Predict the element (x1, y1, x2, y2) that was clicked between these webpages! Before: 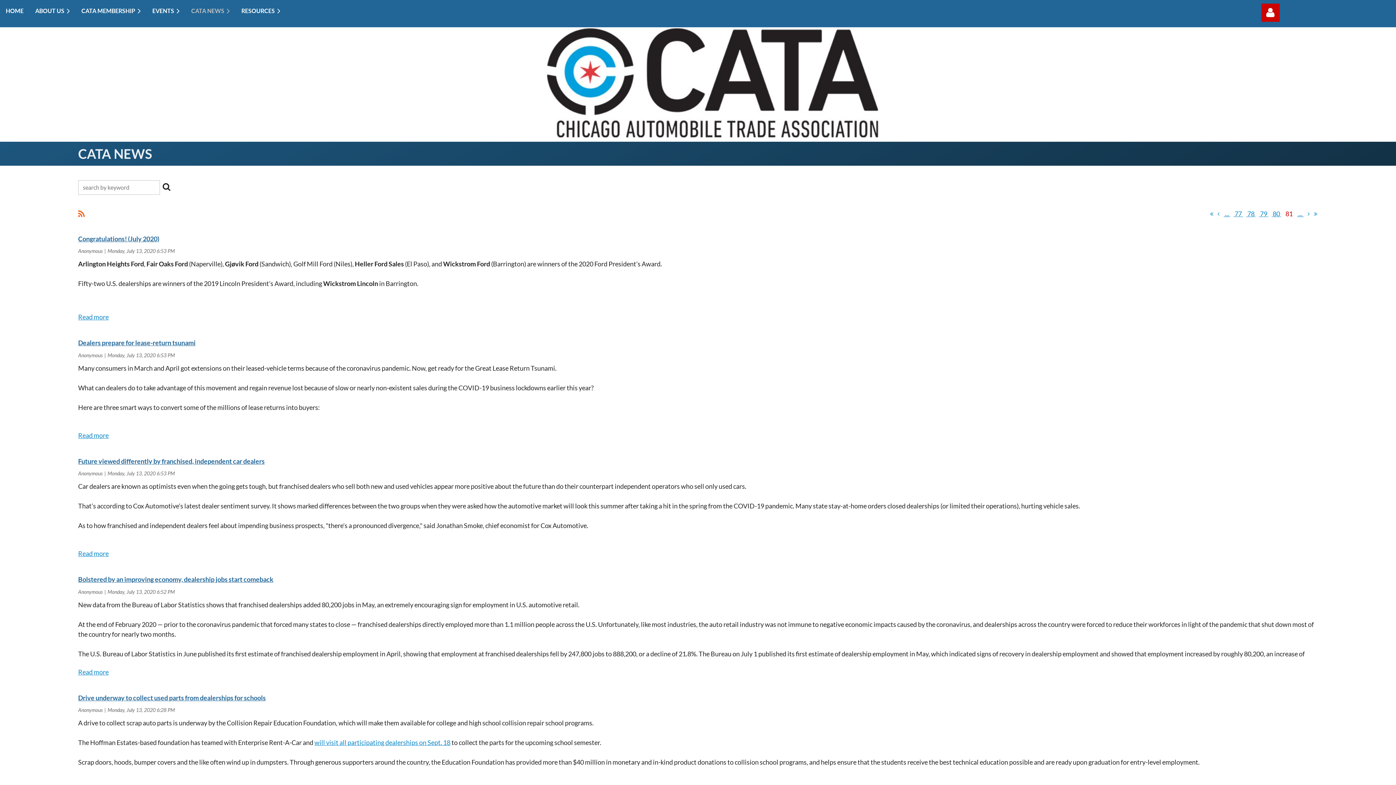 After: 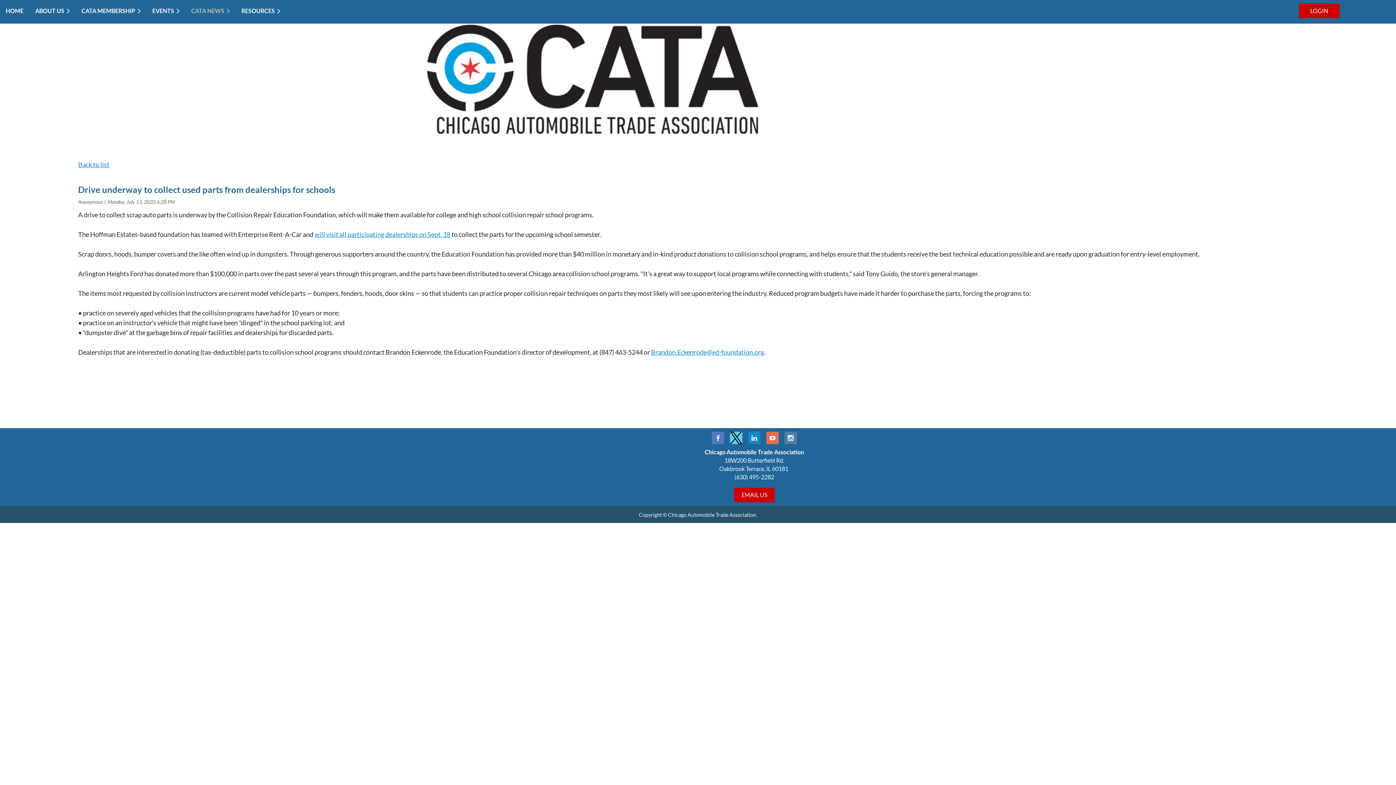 Action: bbox: (78, 694, 265, 702) label: Drive underway to collect used parts from dealerships for schools